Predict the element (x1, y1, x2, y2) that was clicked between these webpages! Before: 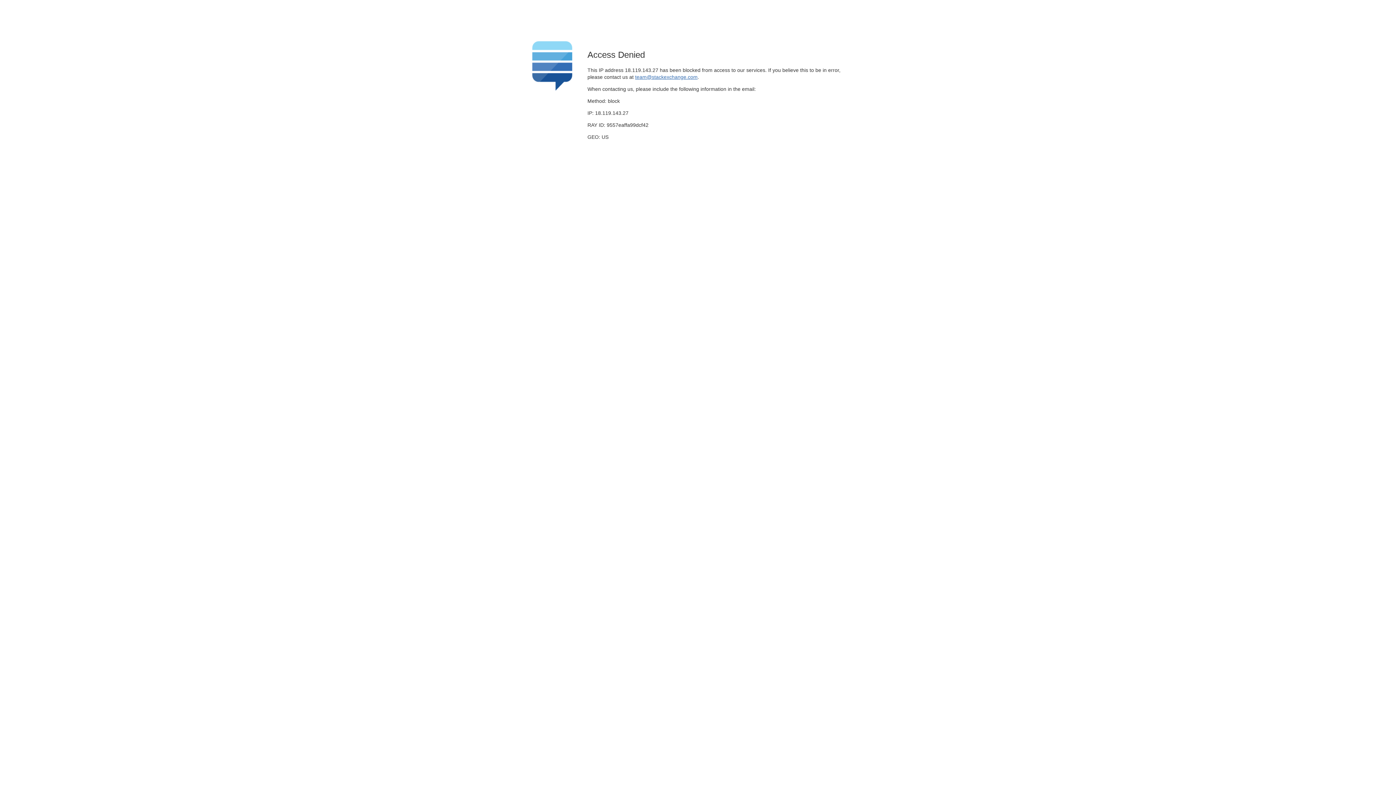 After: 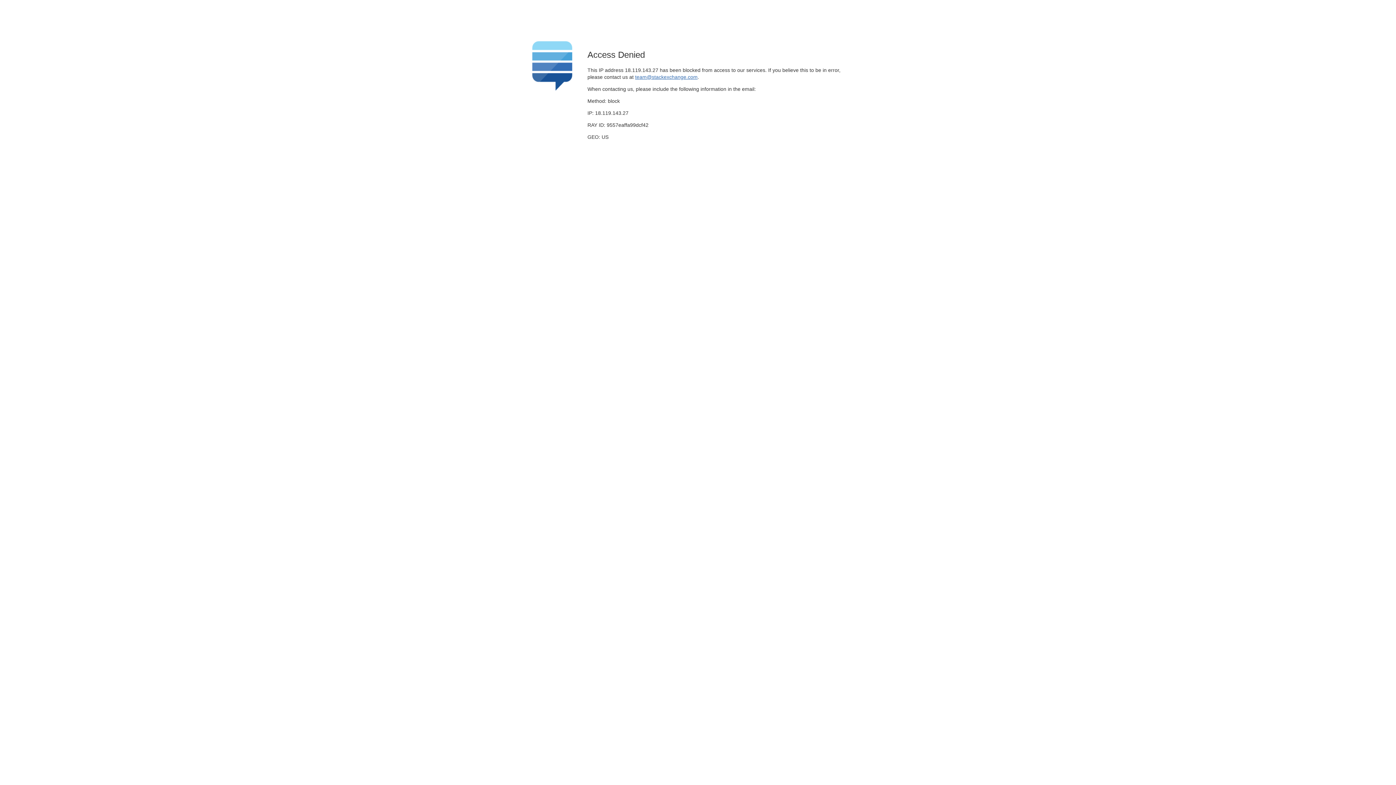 Action: bbox: (635, 74, 697, 79) label: team@stackexchange.com